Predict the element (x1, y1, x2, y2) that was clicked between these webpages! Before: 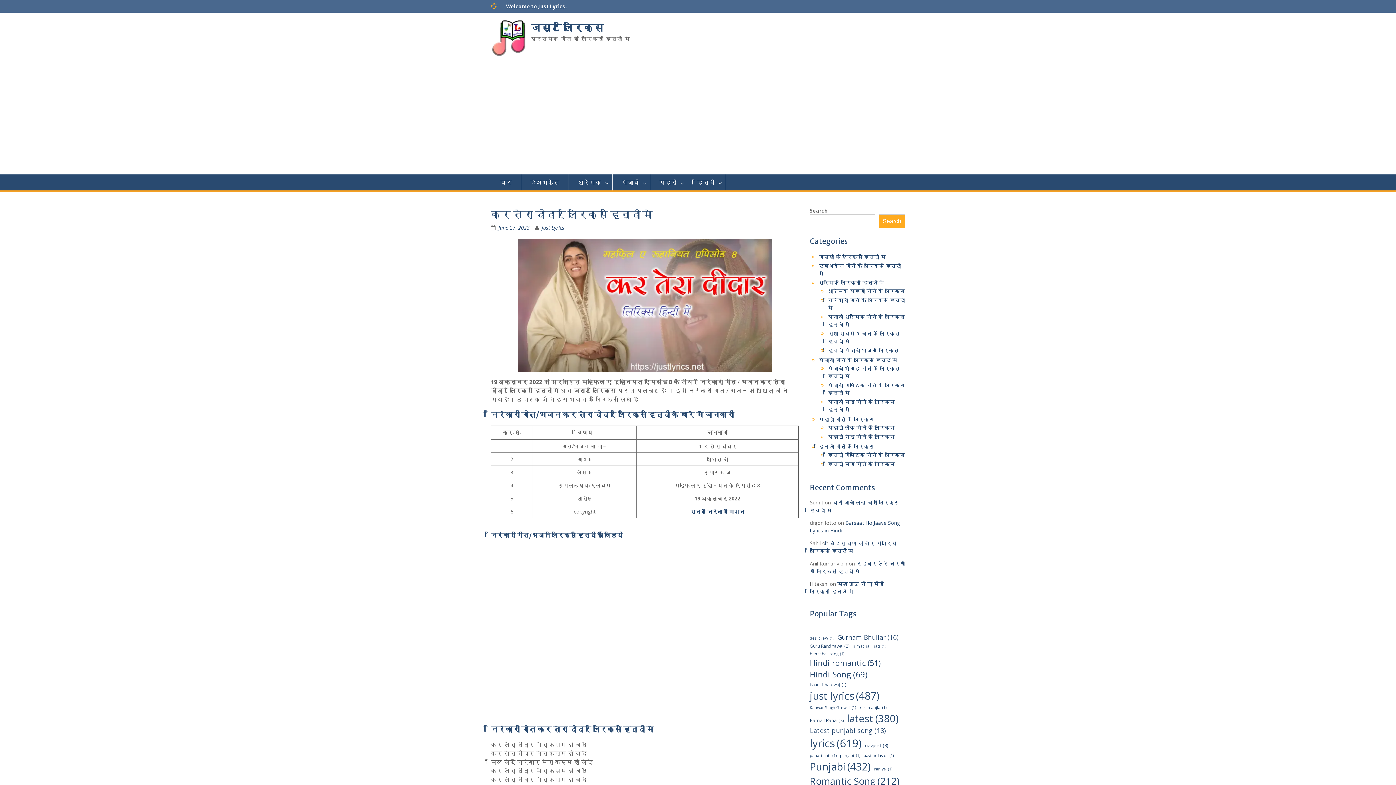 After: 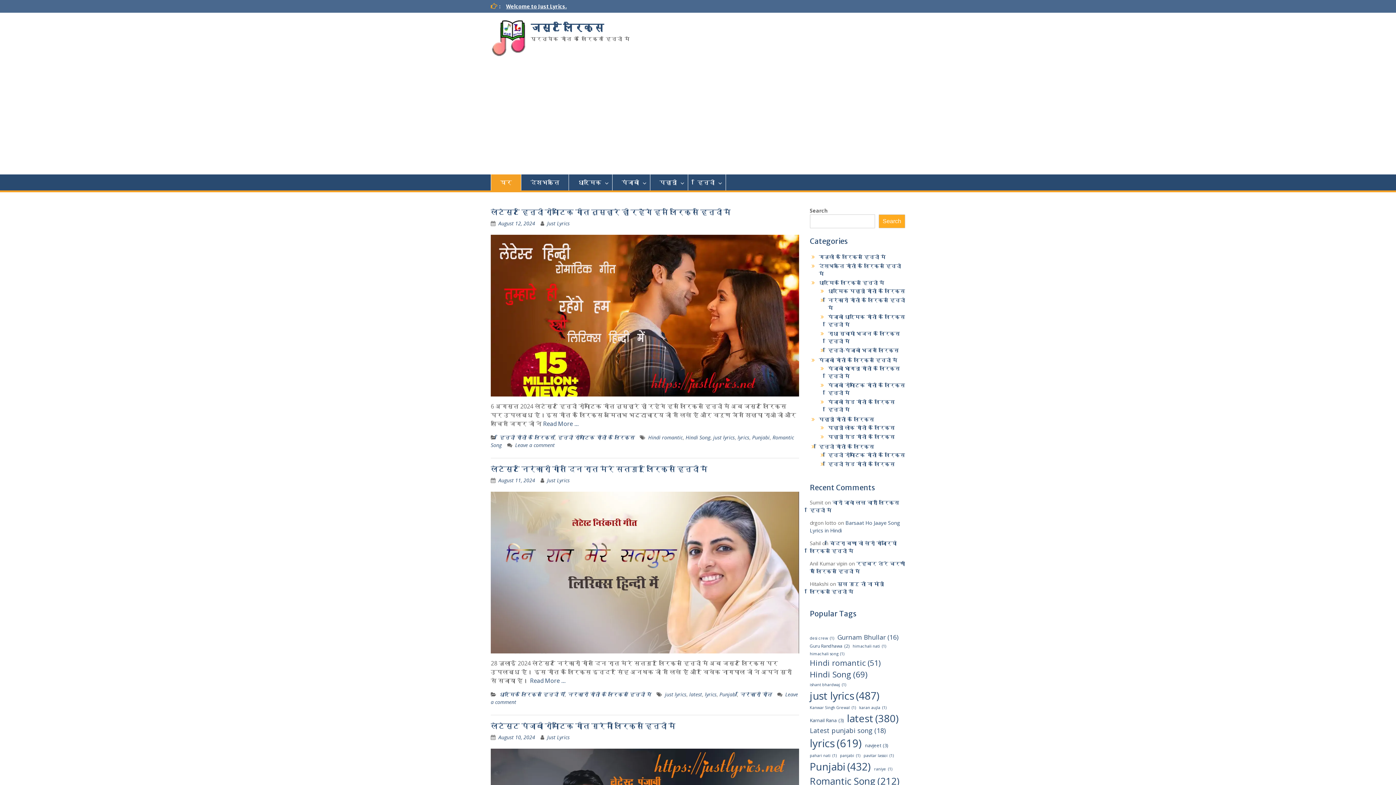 Action: label: जस्ट लिरिक्स bbox: (530, 21, 604, 34)